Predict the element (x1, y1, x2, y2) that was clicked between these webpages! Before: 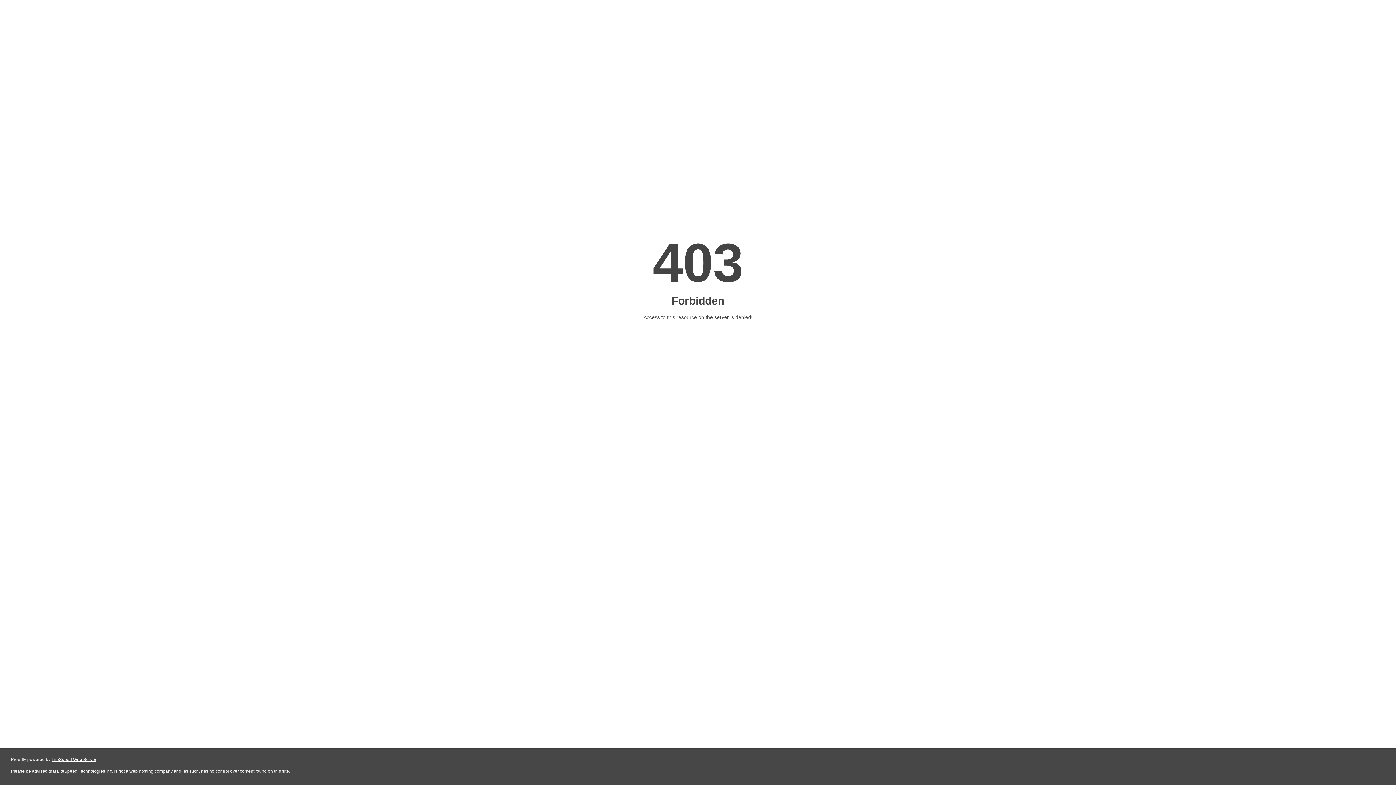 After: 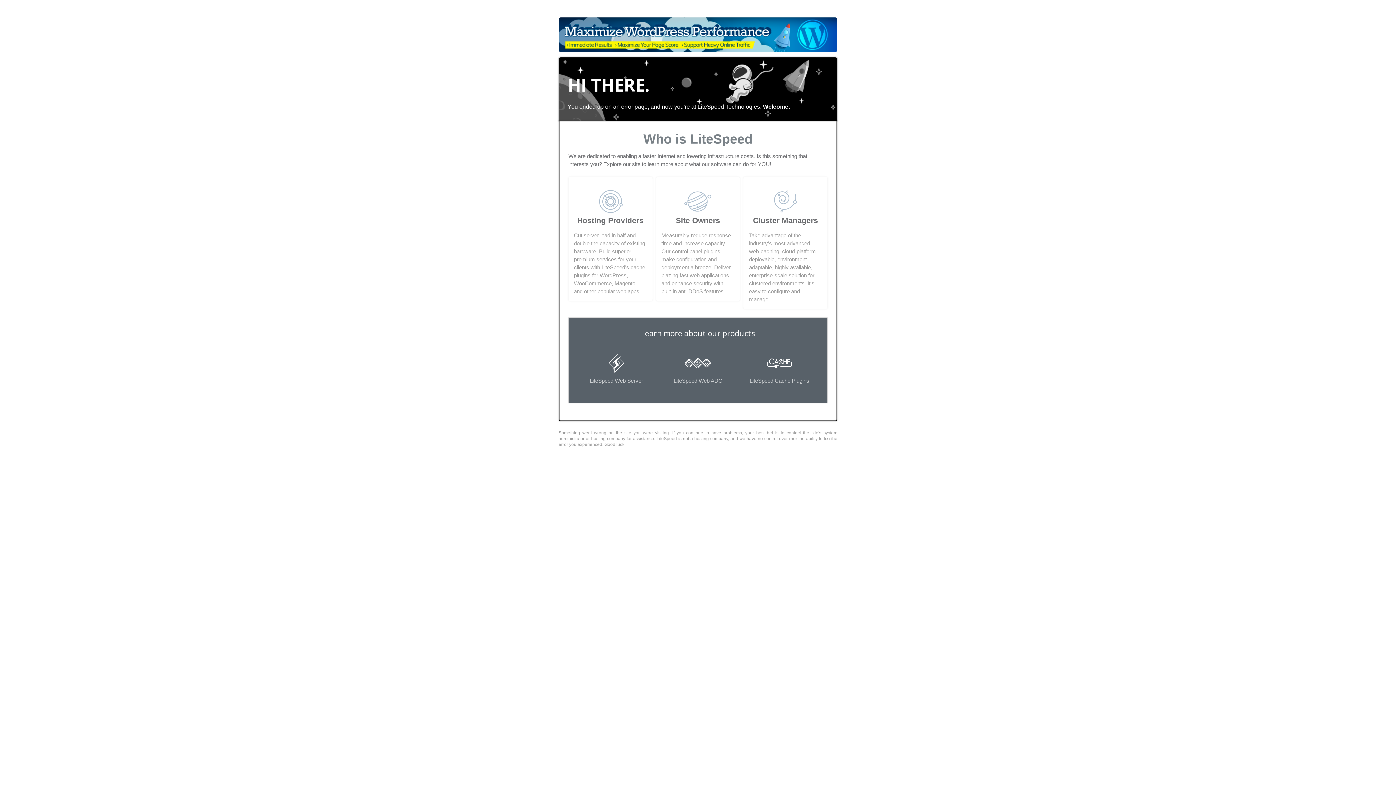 Action: bbox: (51, 757, 96, 762) label: LiteSpeed Web Server